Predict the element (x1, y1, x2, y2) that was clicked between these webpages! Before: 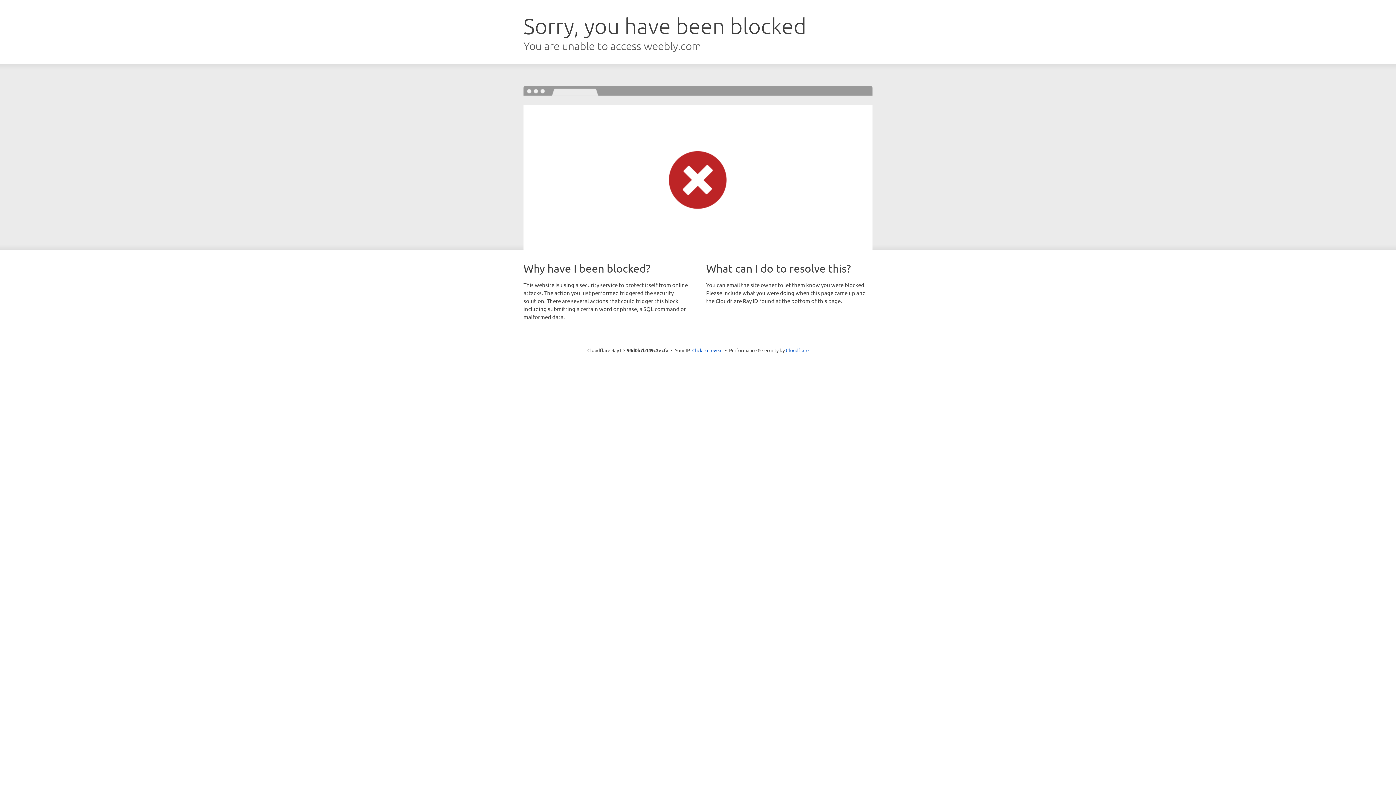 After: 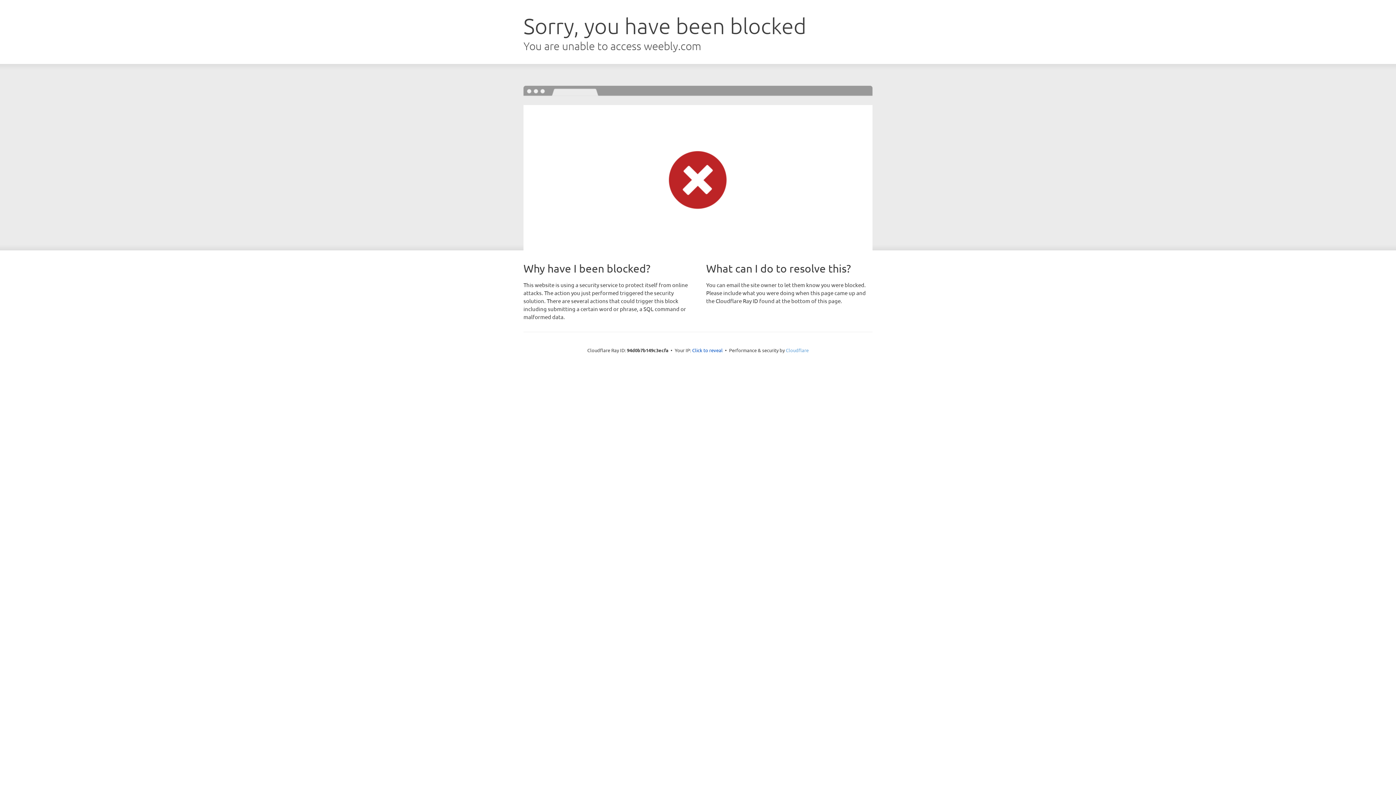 Action: label: Cloudflare bbox: (786, 347, 808, 353)